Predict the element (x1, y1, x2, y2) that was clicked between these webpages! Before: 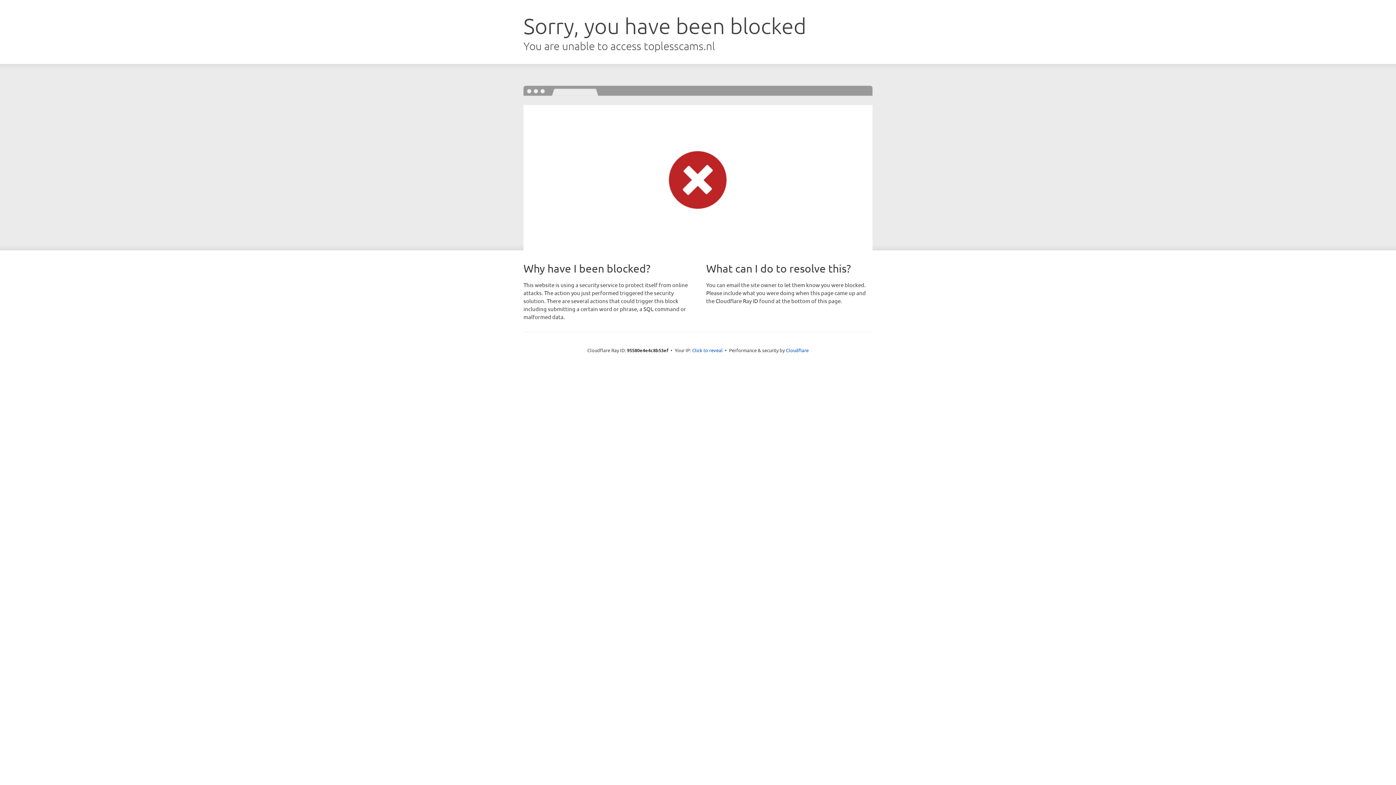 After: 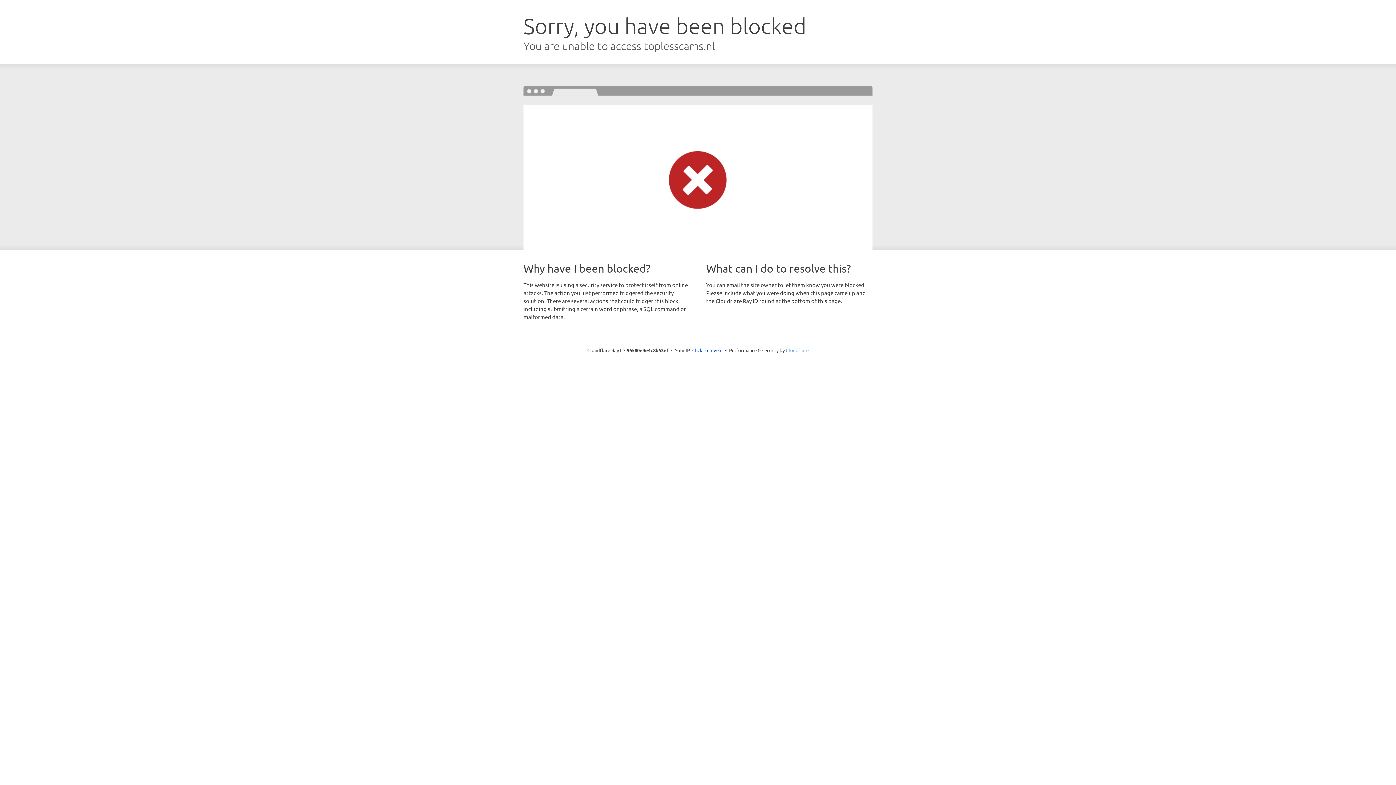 Action: bbox: (786, 347, 808, 353) label: Cloudflare